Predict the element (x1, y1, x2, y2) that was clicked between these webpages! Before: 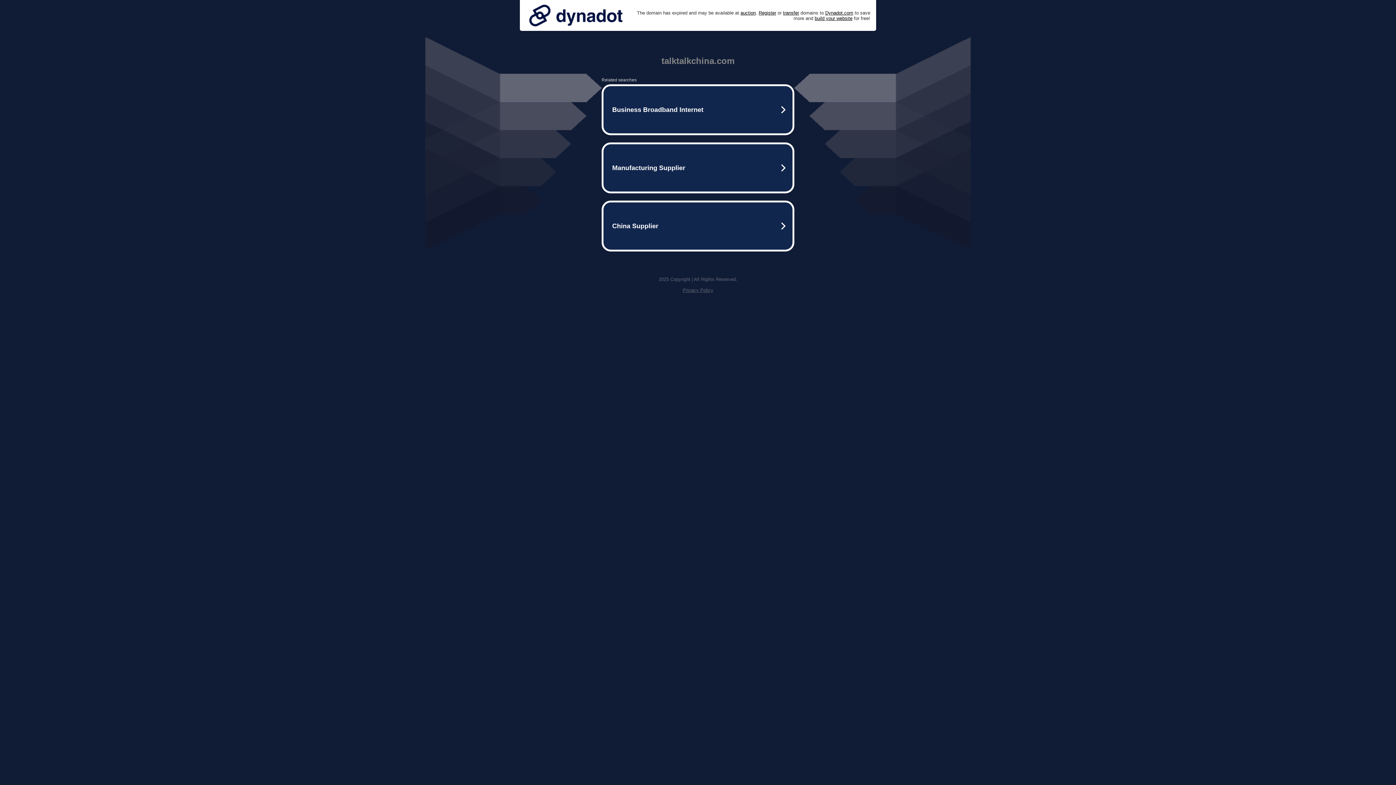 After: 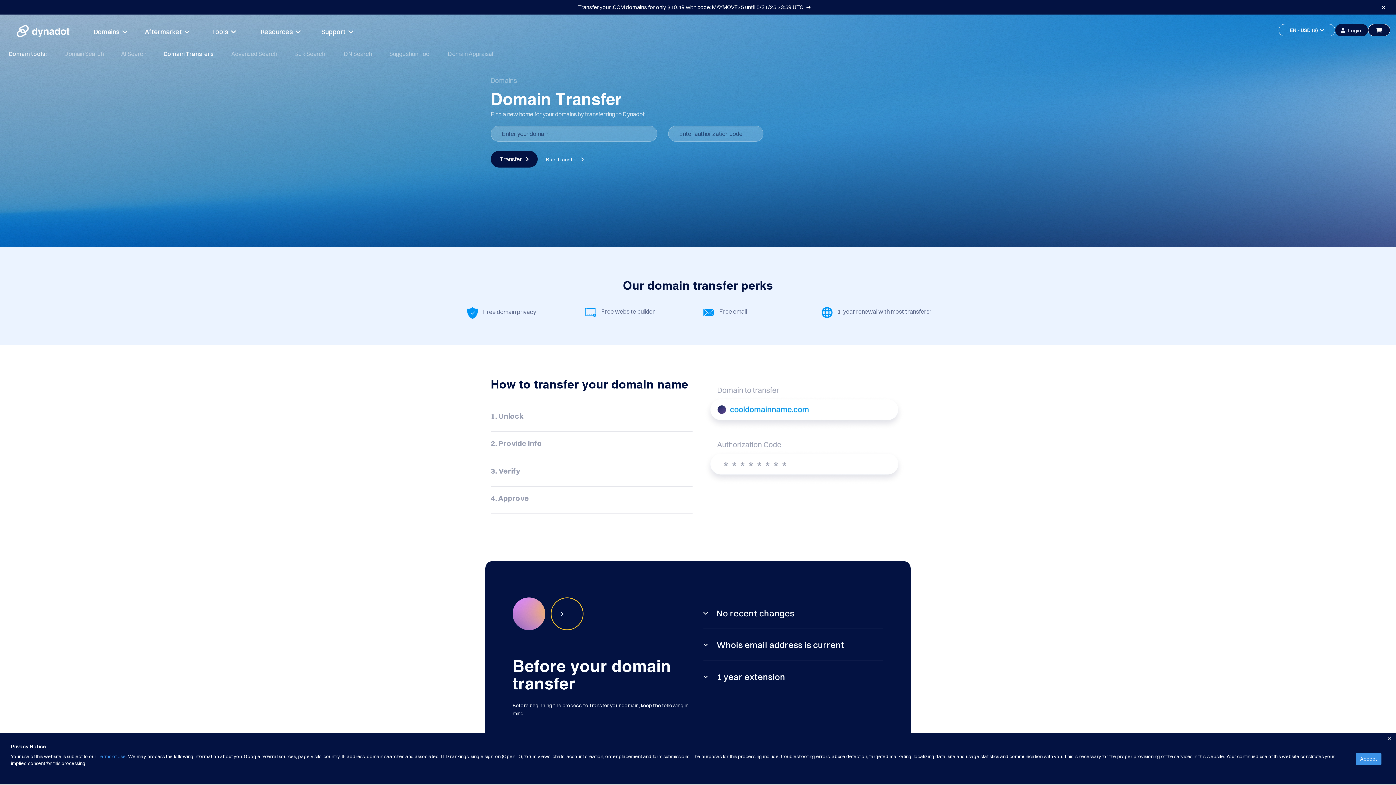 Action: bbox: (783, 10, 799, 15) label: transfer